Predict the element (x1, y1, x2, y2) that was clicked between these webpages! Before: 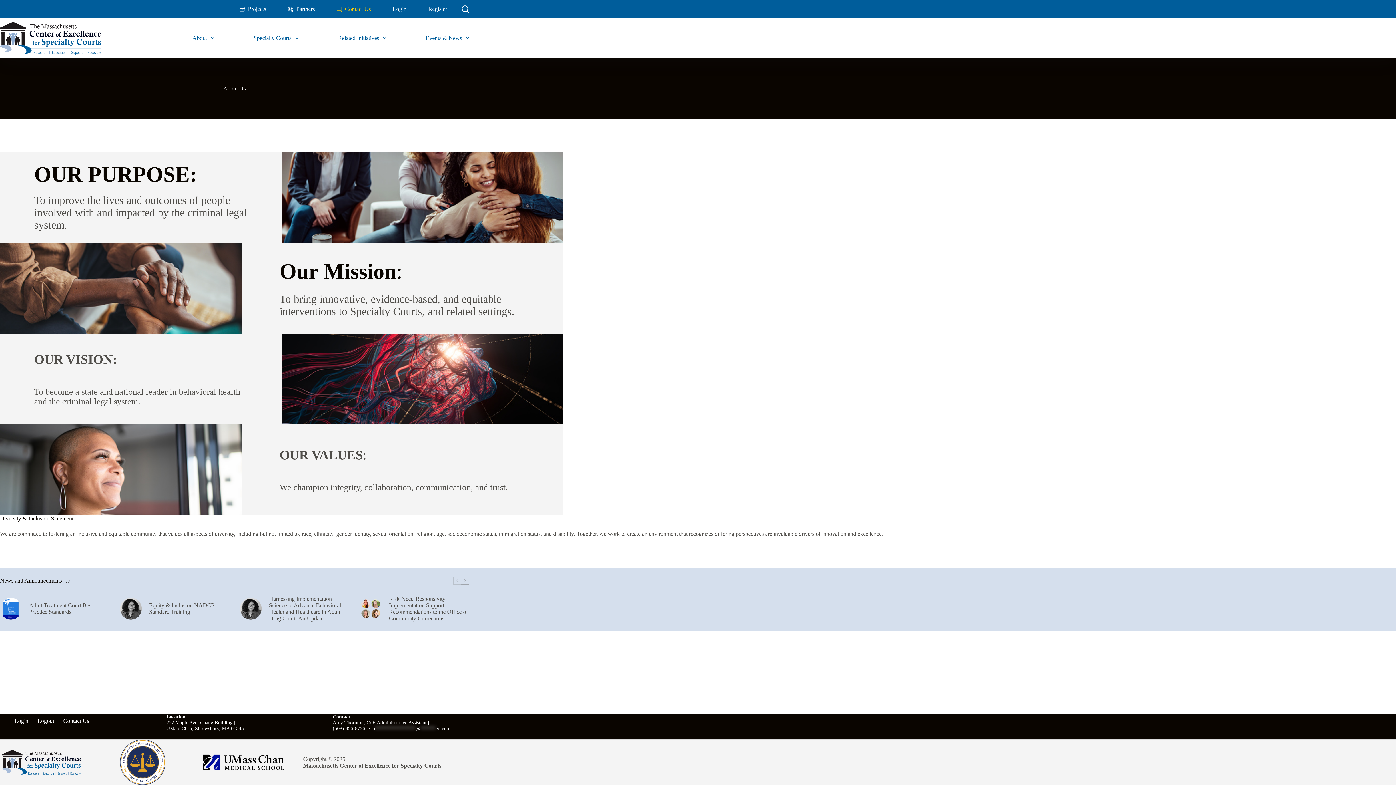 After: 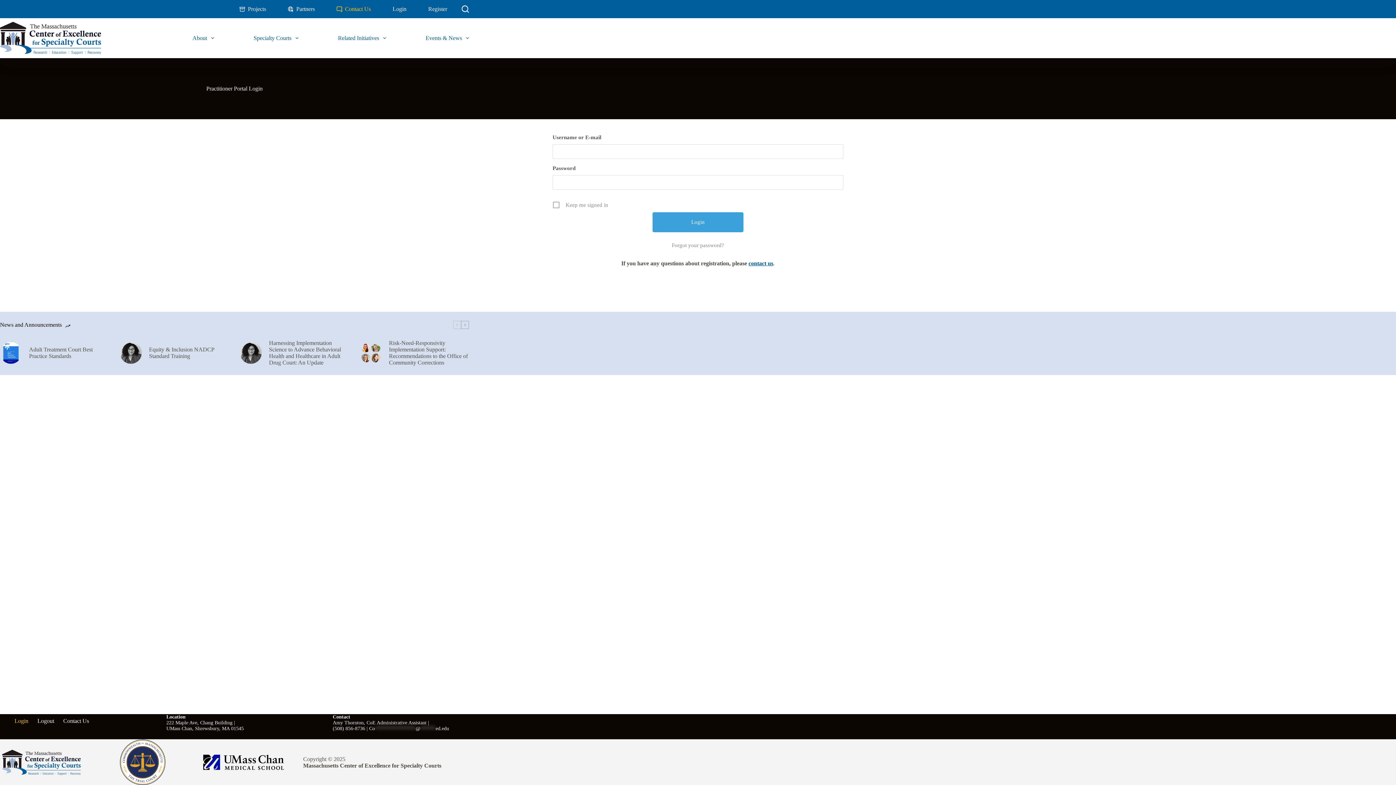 Action: label: Login bbox: (381, 0, 417, 18)